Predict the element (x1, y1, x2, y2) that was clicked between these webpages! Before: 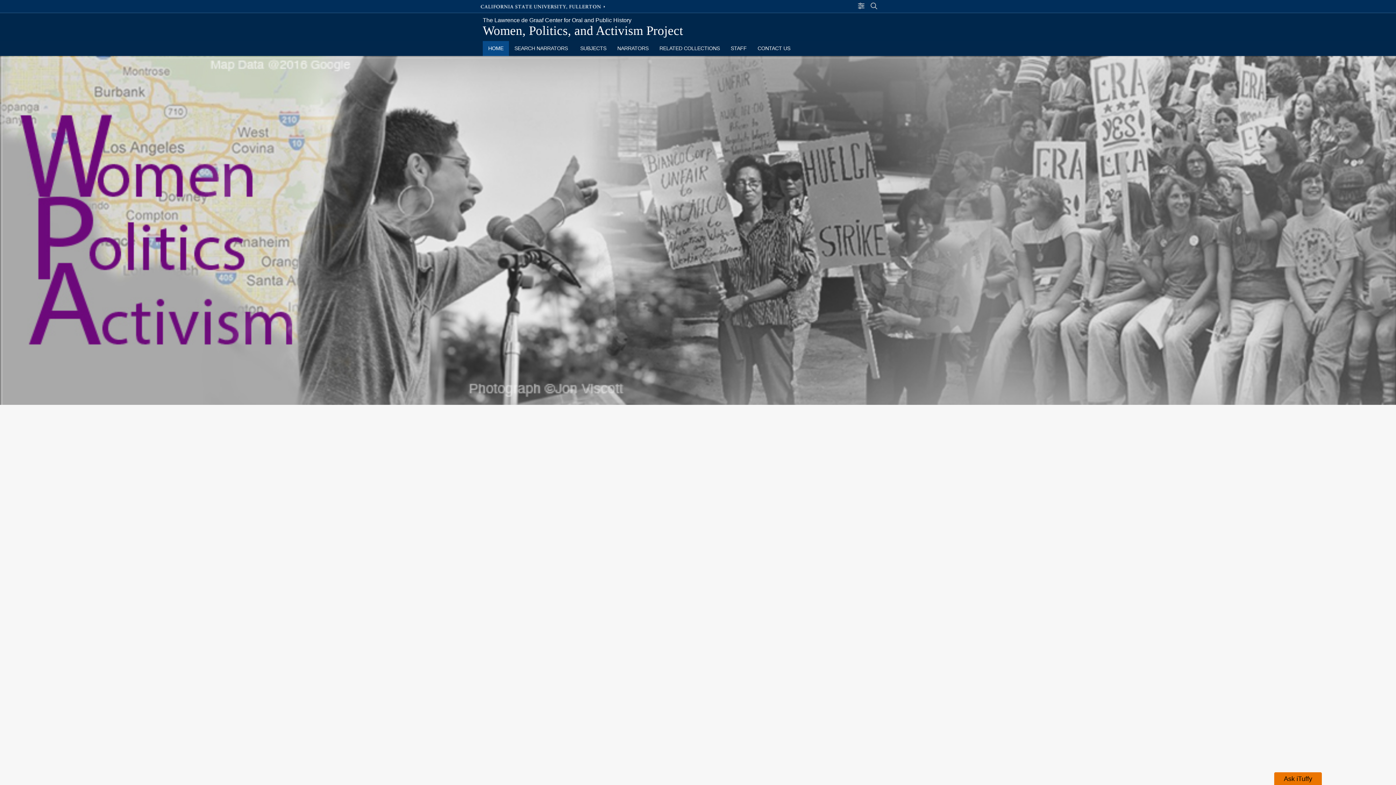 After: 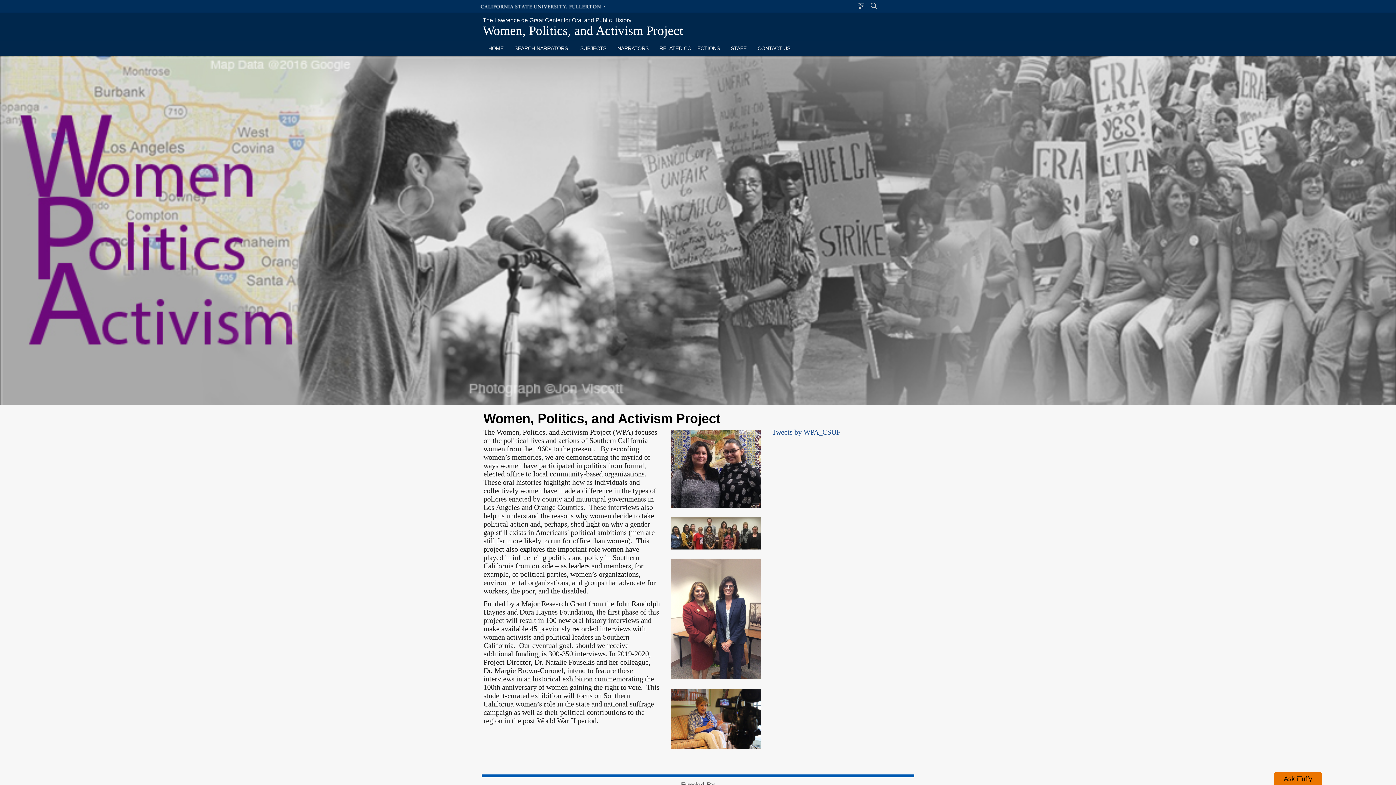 Action: label: HOME bbox: (482, 41, 509, 56)